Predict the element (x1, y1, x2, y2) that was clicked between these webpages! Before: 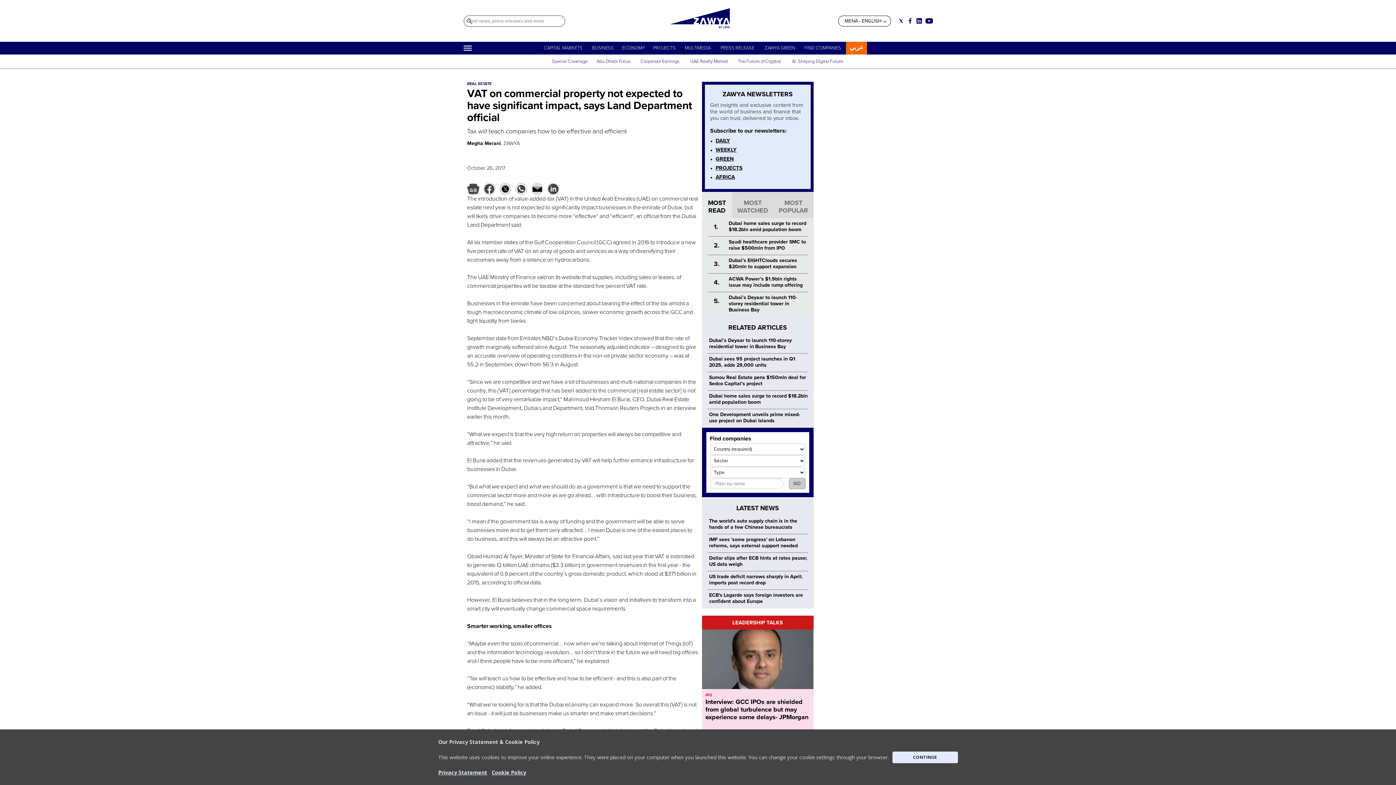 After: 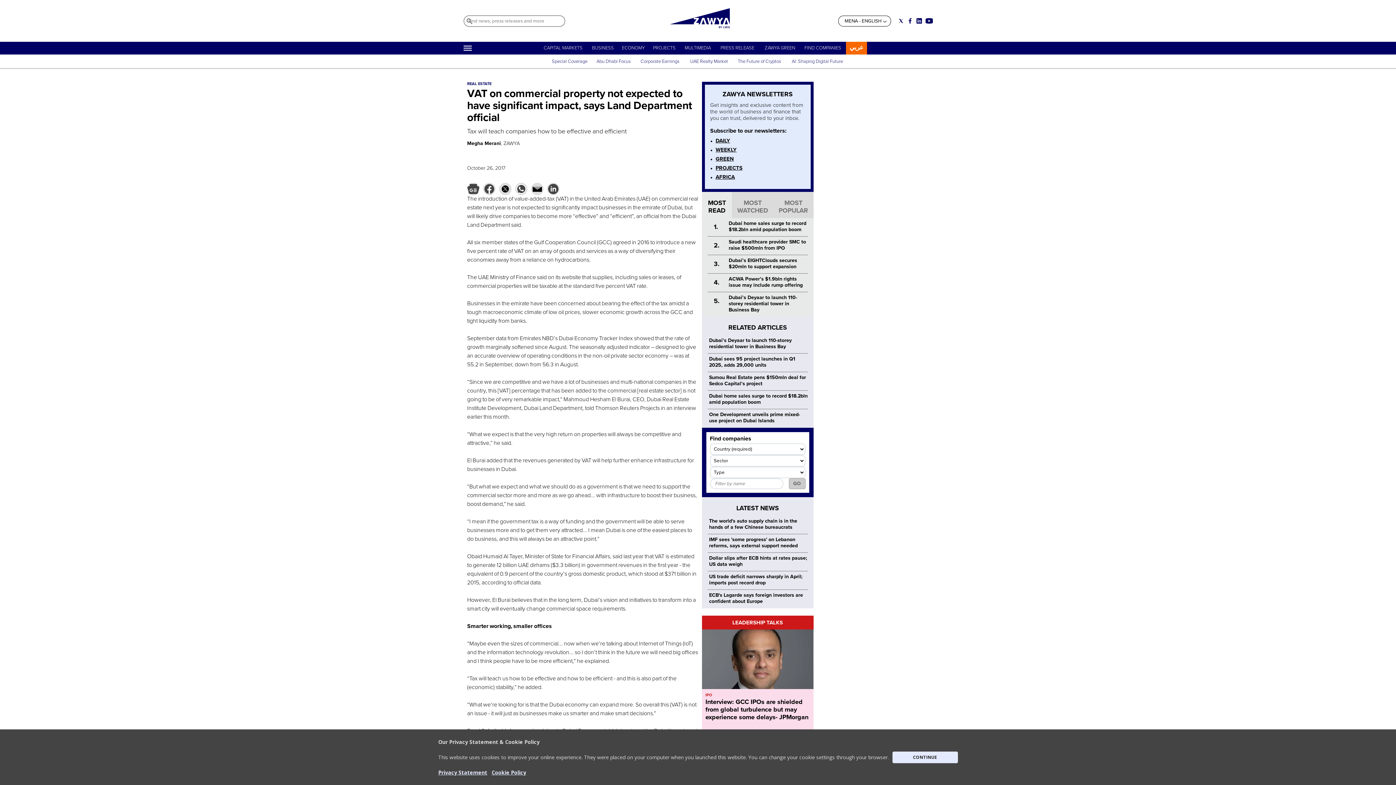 Action: label: GREEN bbox: (715, 155, 734, 162)